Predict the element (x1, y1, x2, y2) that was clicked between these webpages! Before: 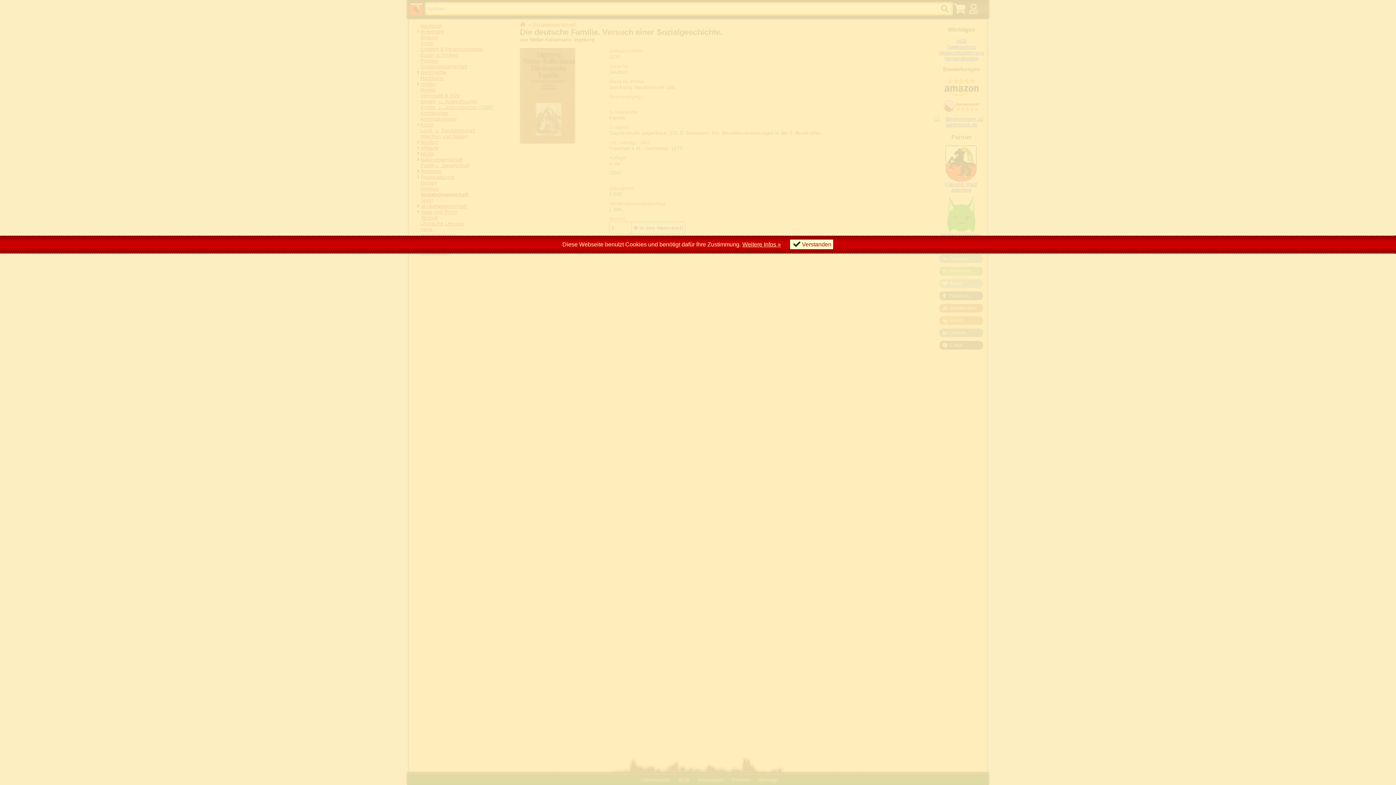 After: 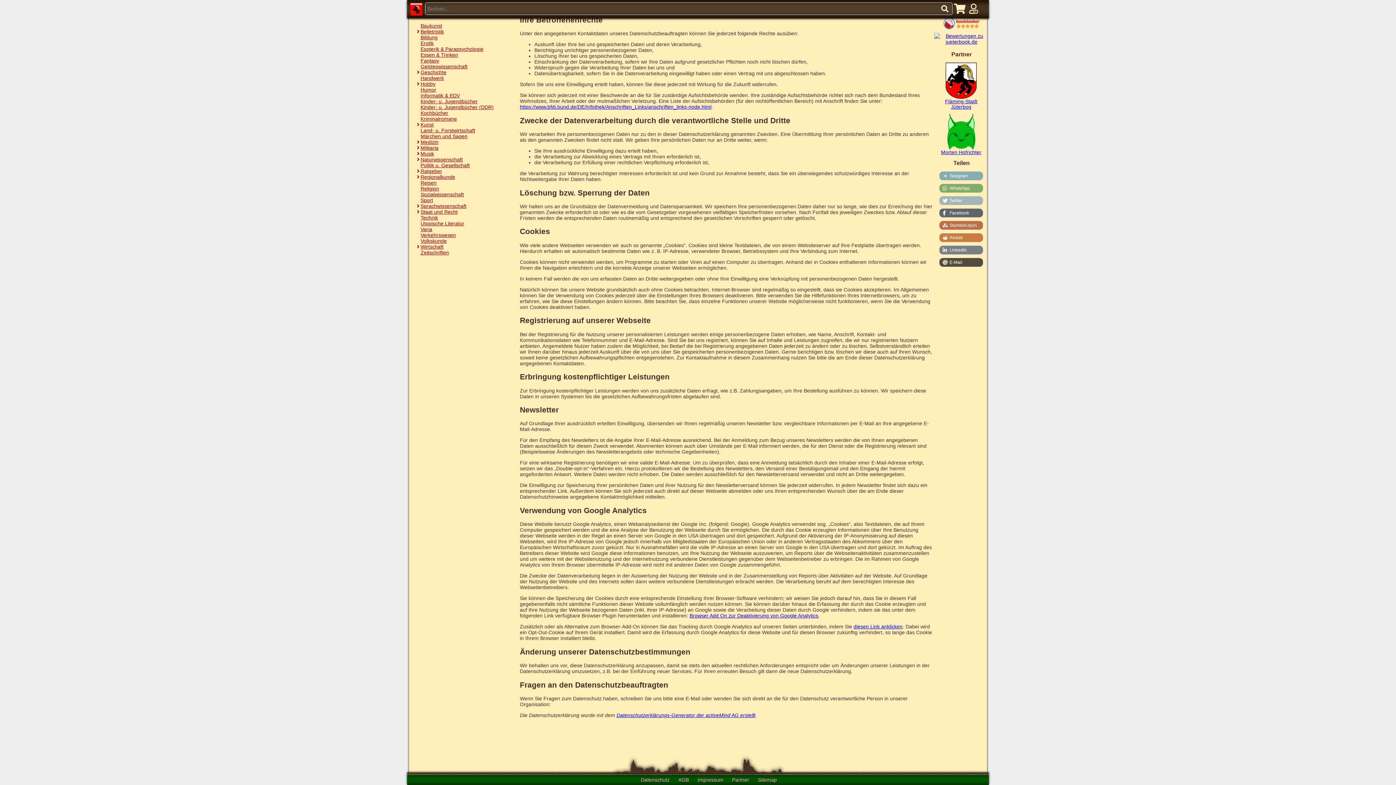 Action: bbox: (742, 241, 781, 247) label: Weitere Infos »